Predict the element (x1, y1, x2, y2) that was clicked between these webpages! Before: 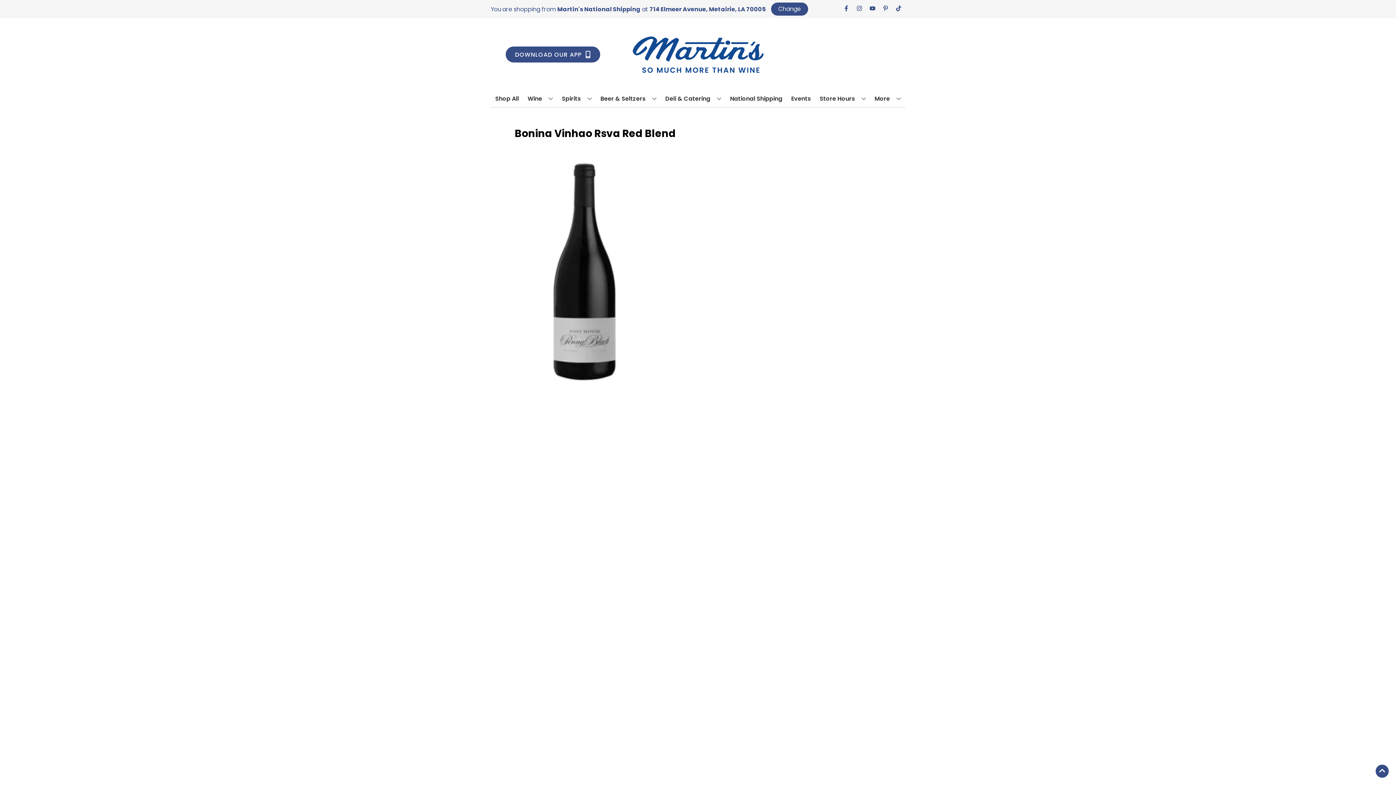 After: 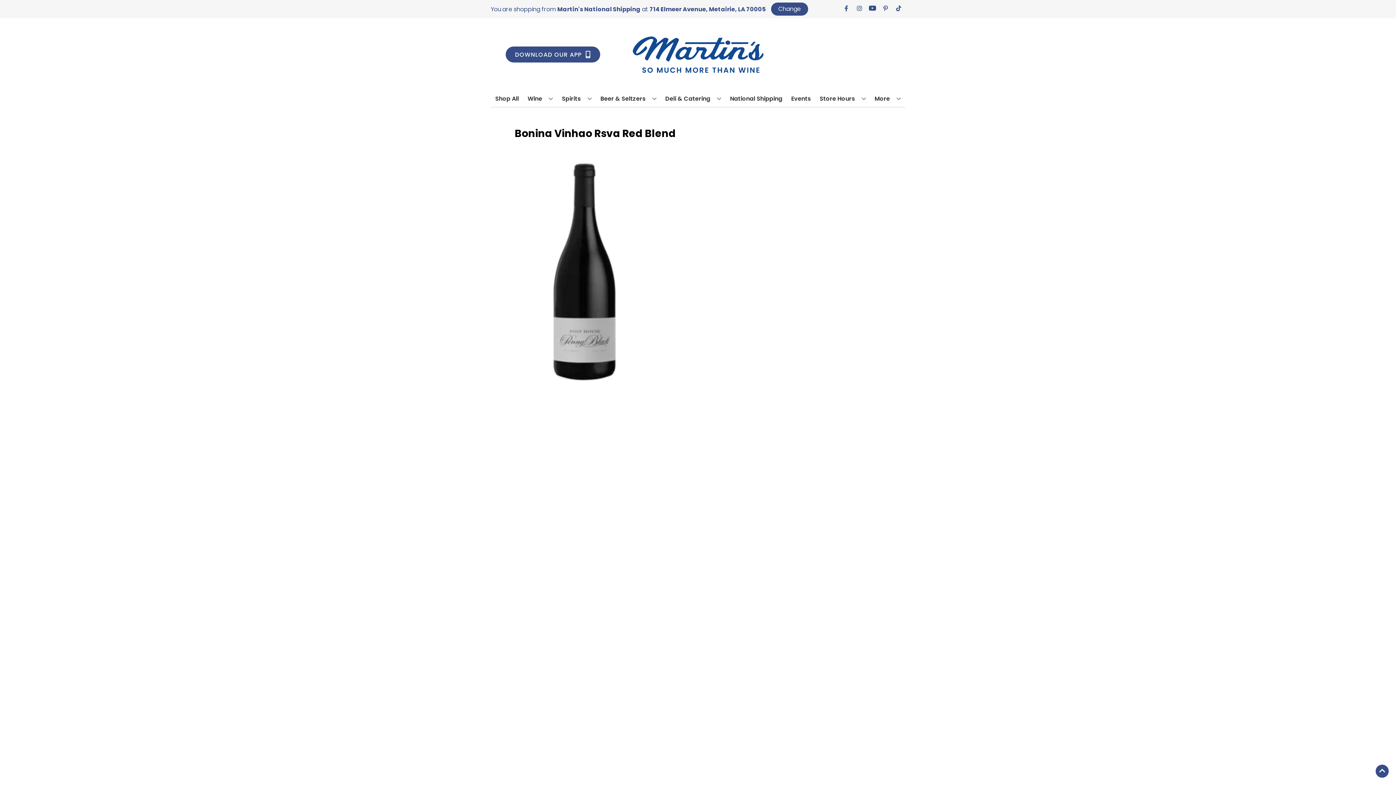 Action: label: Opens youtube in a new tab bbox: (866, 5, 879, 12)